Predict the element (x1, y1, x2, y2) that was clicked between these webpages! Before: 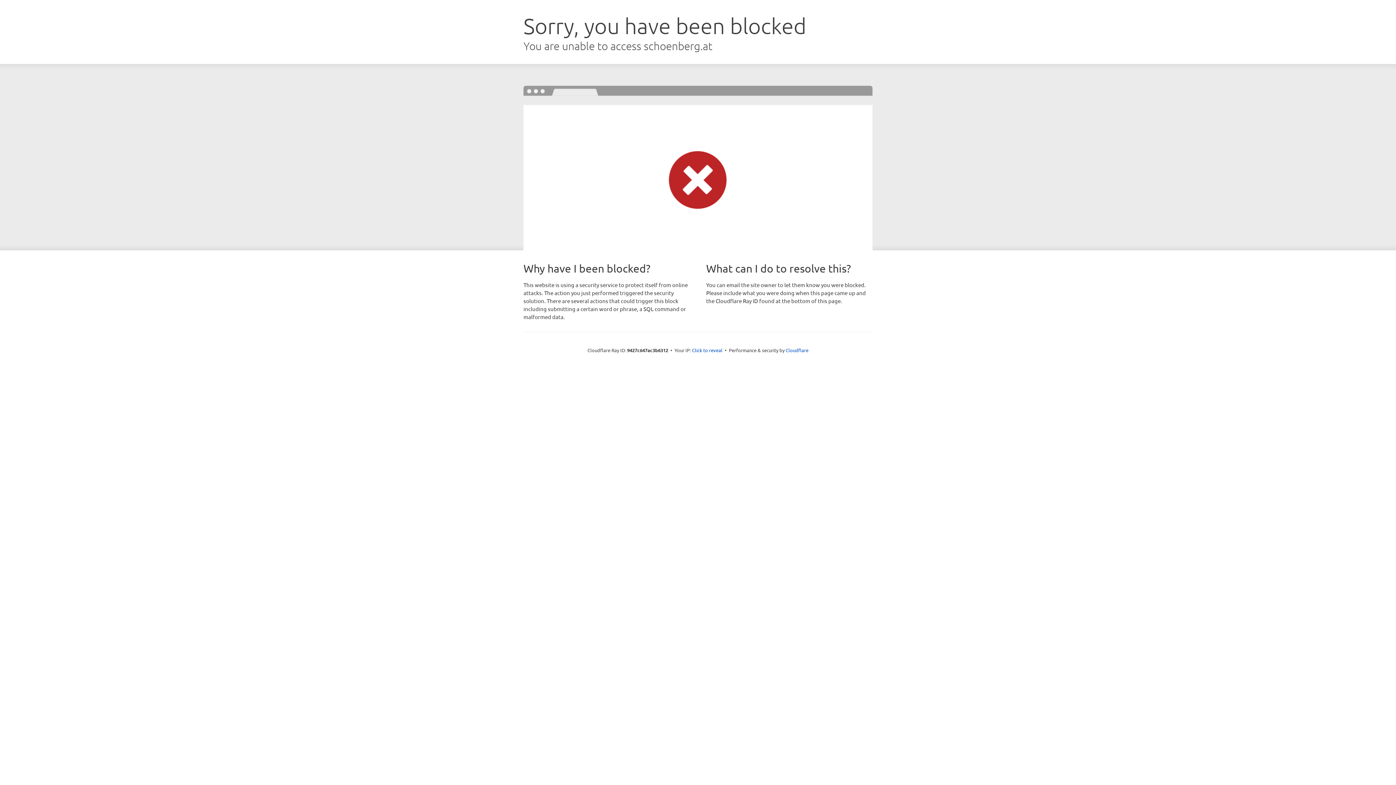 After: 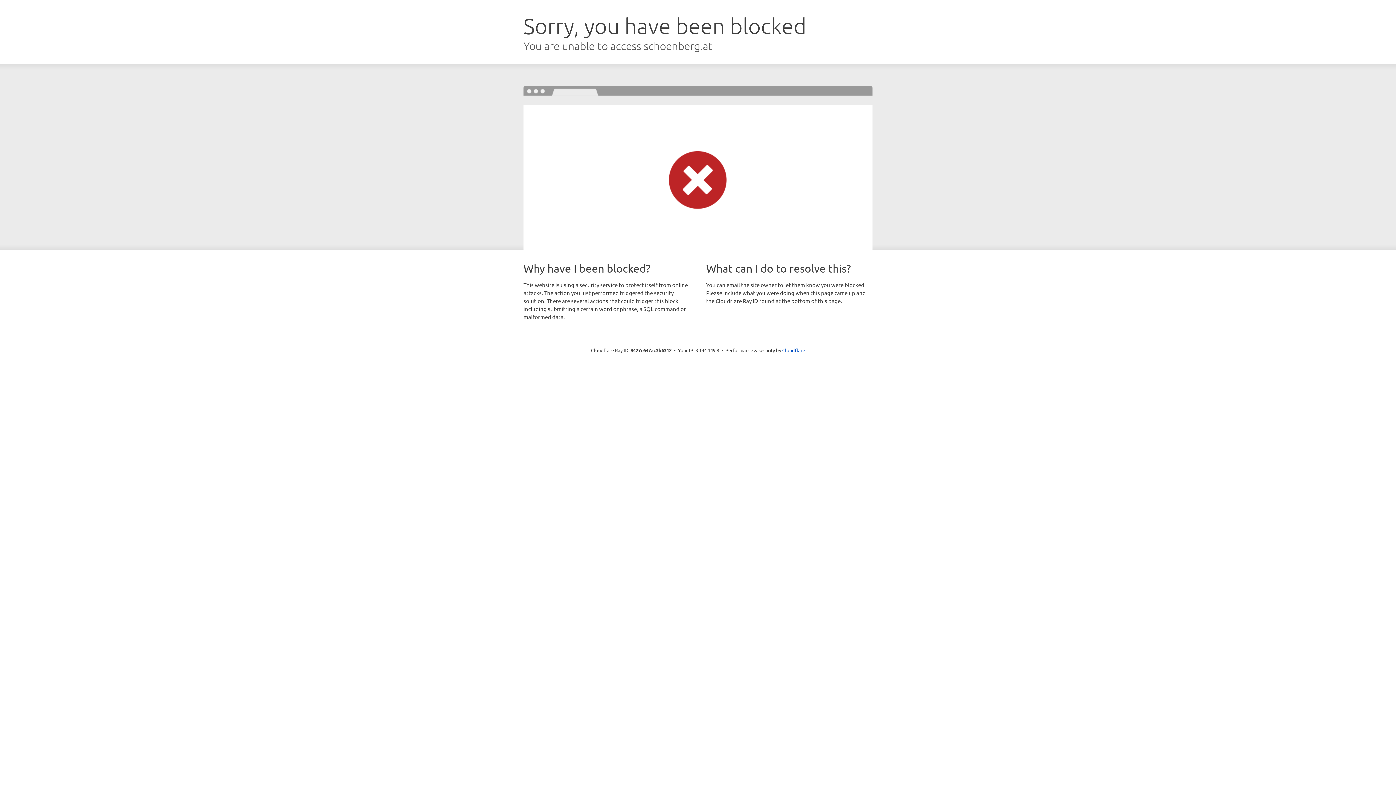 Action: label: Click to reveal bbox: (692, 346, 722, 353)